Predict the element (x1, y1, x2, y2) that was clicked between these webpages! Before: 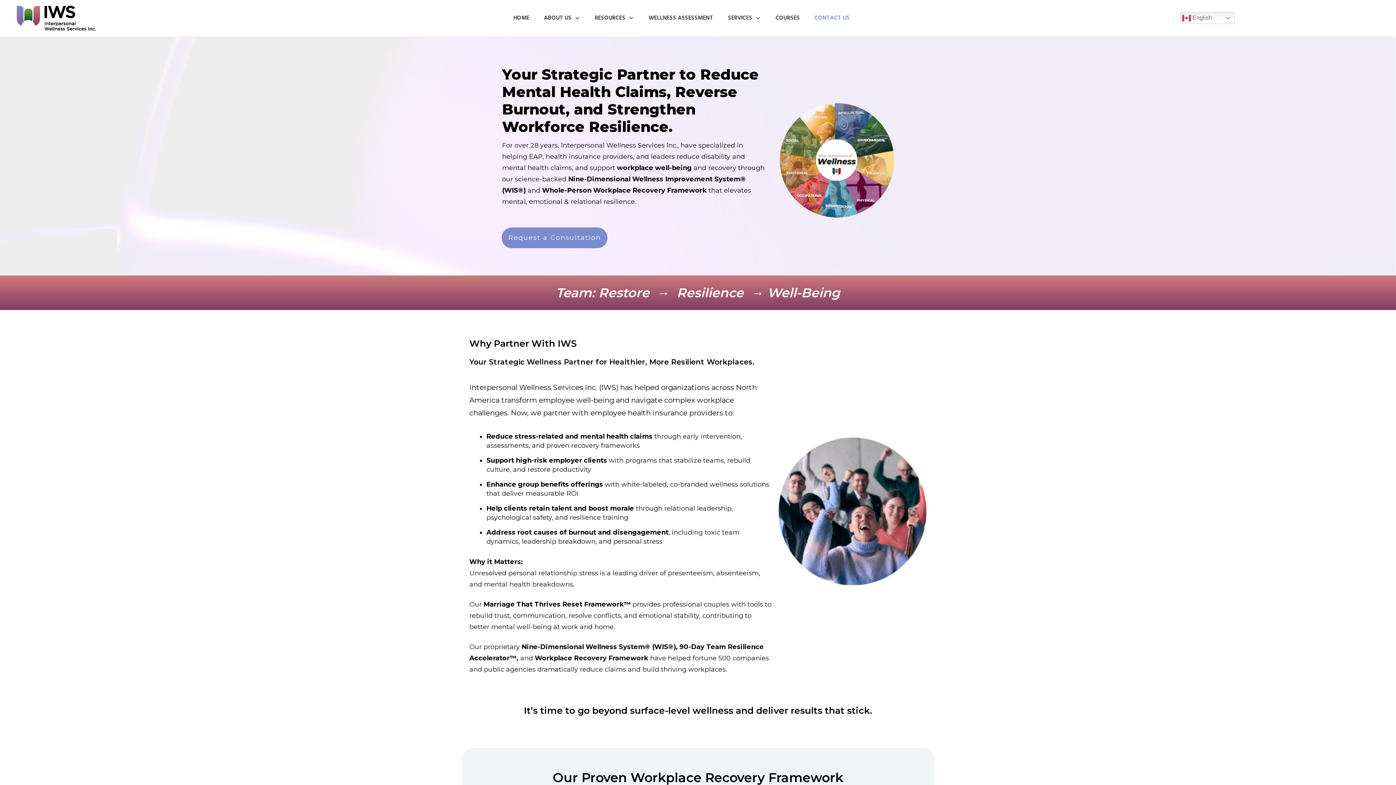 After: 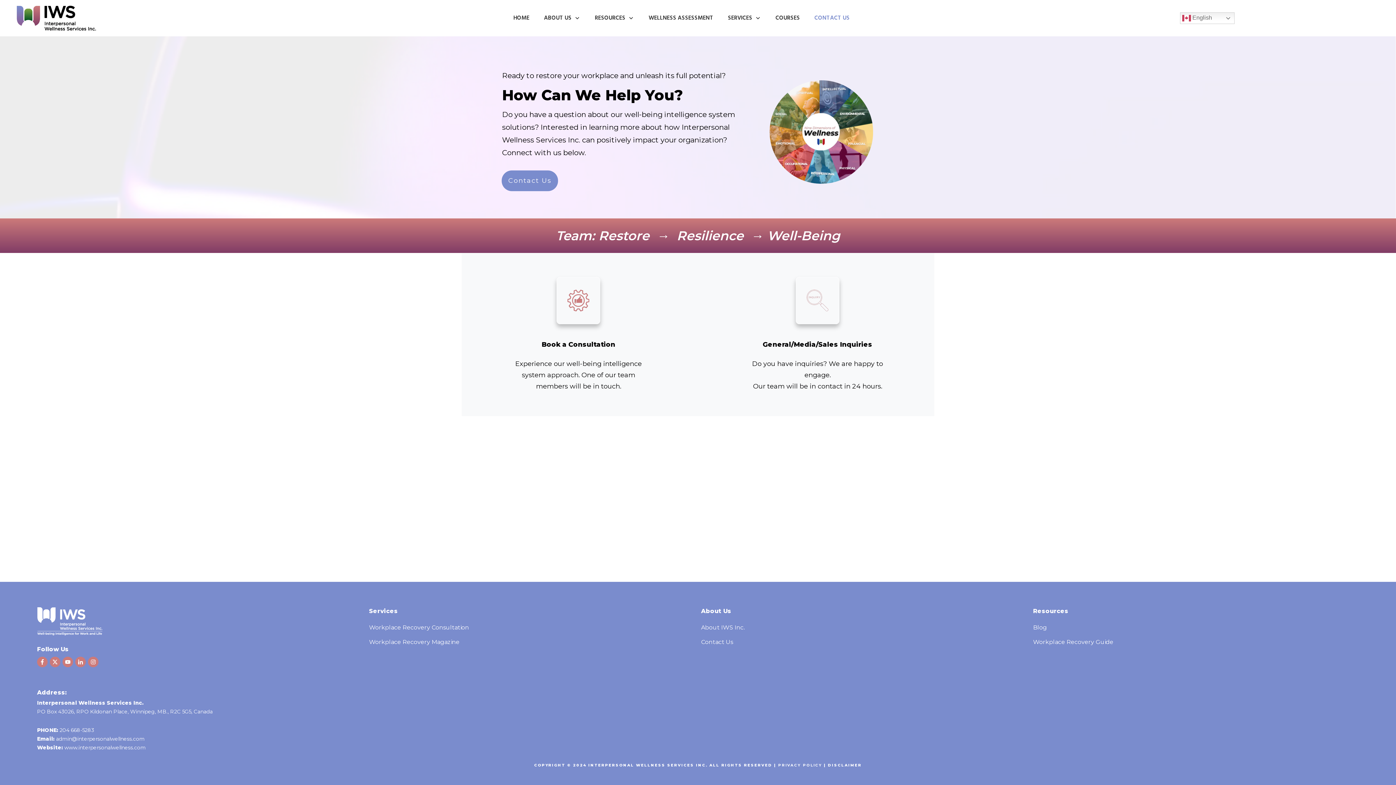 Action: label: CONTACT US bbox: (814, 12, 849, 24)